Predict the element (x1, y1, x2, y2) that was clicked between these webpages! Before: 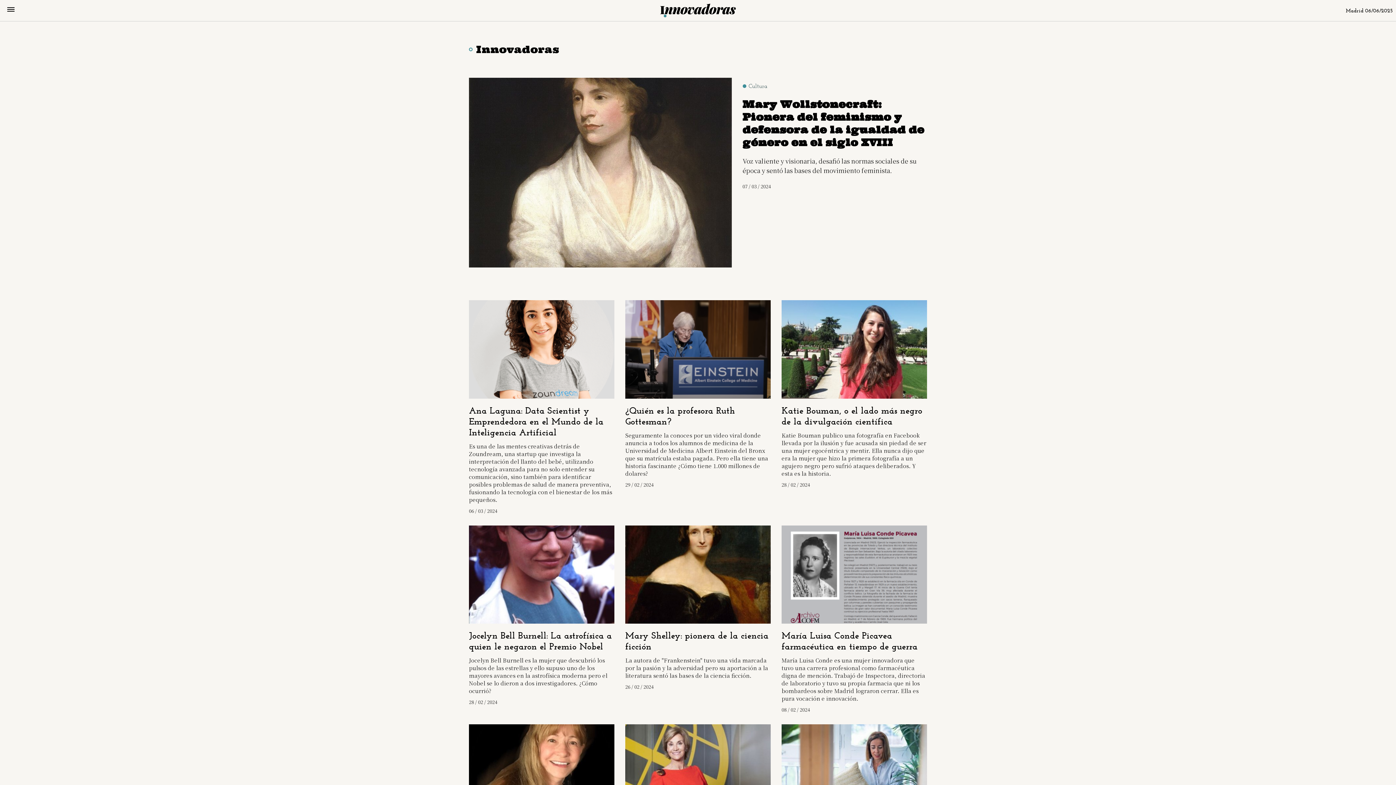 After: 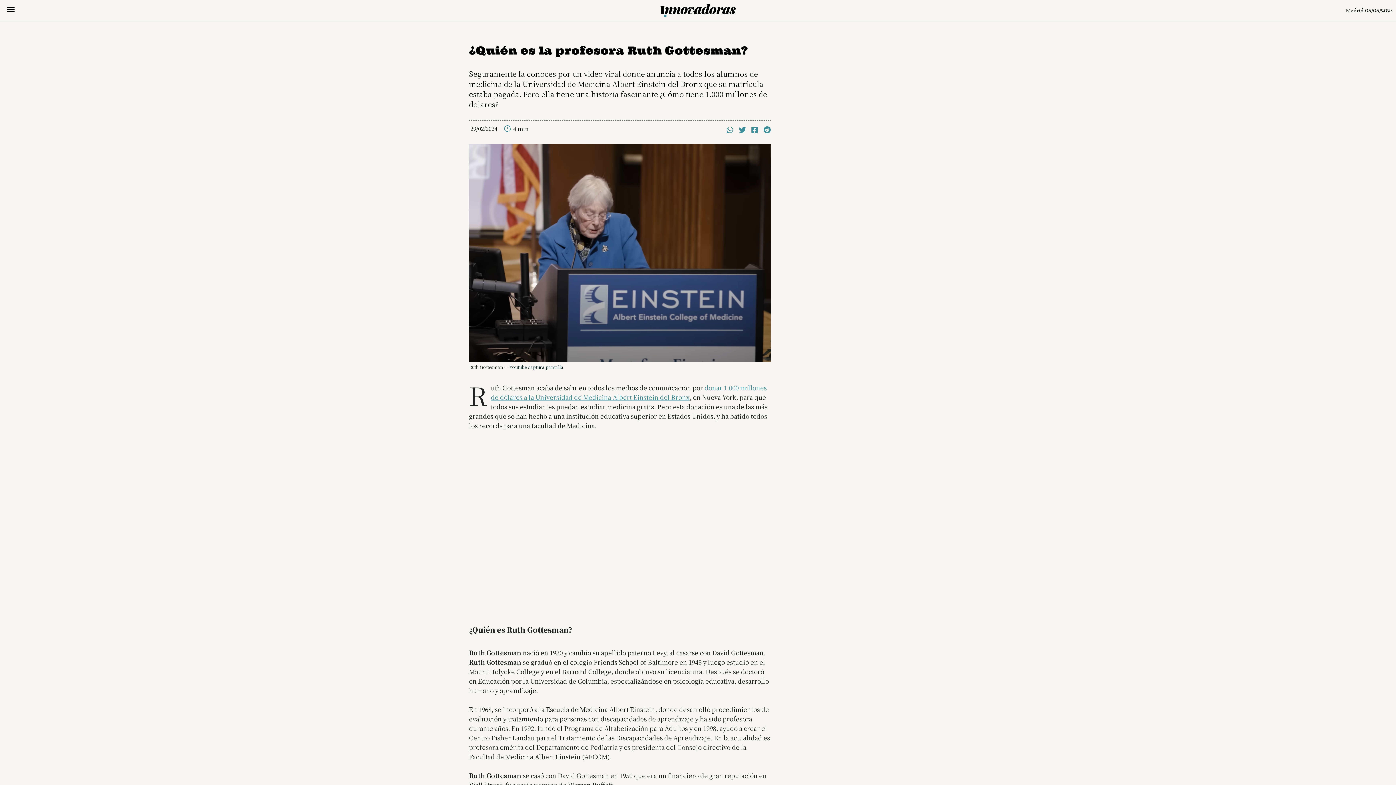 Action: bbox: (625, 300, 770, 398)